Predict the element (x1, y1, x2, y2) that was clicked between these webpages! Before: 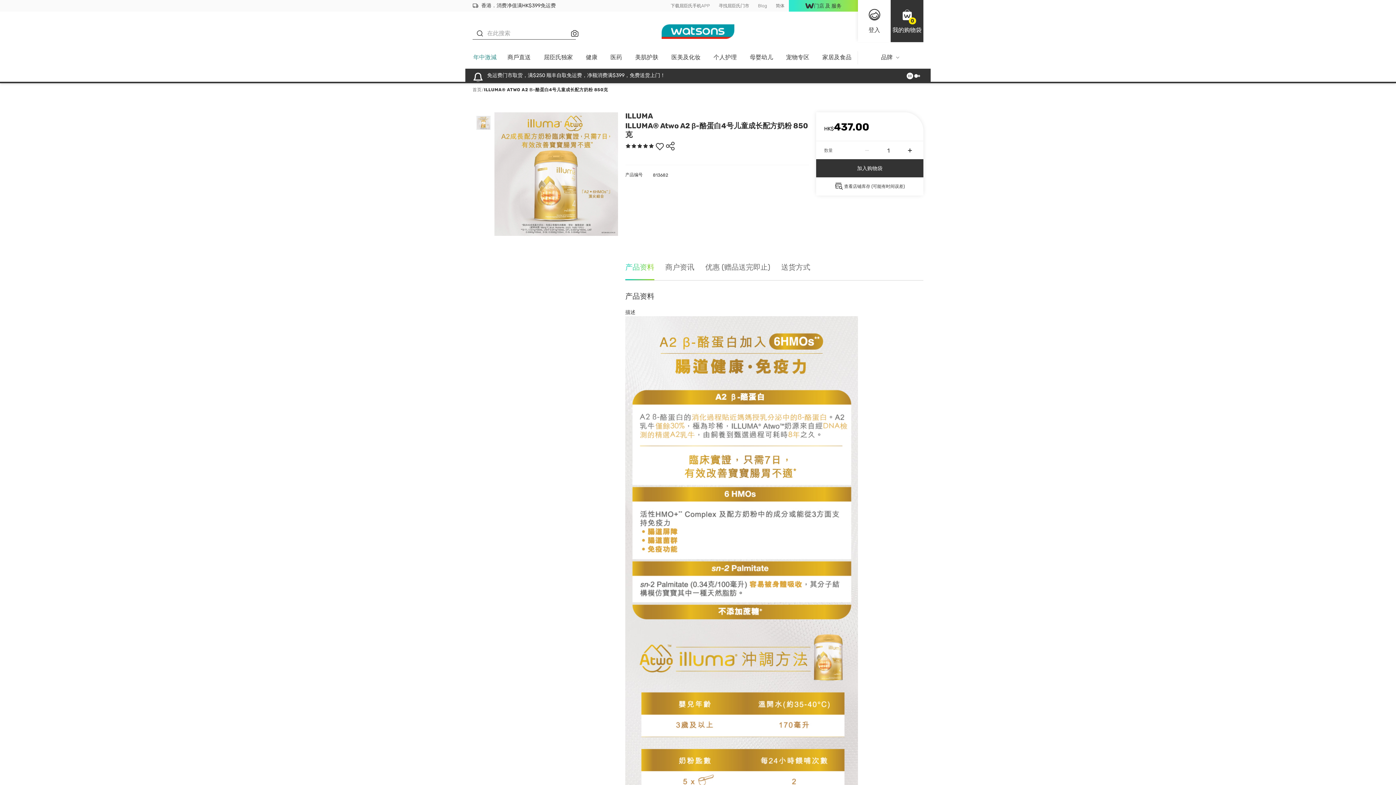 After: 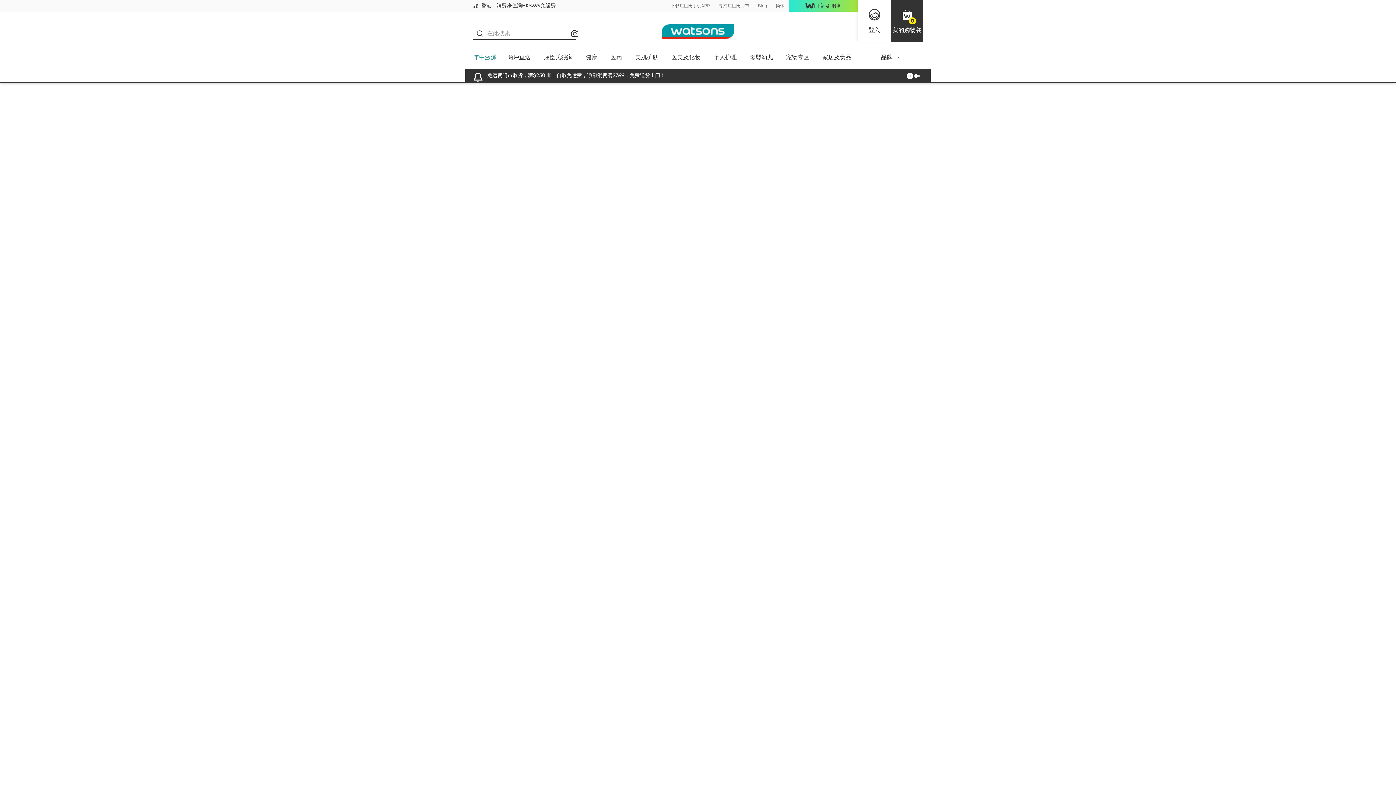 Action: label: 家居及食品 bbox: (816, 51, 858, 68)